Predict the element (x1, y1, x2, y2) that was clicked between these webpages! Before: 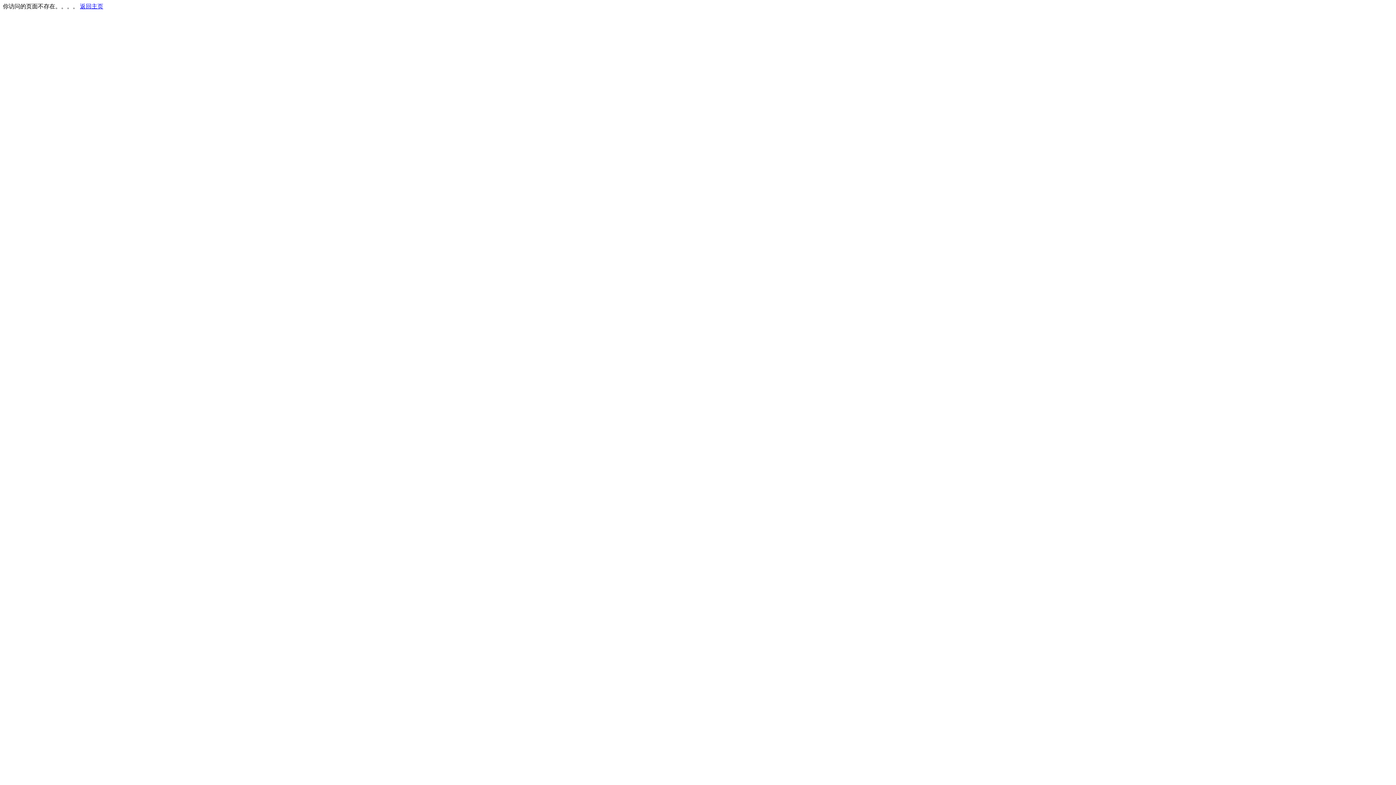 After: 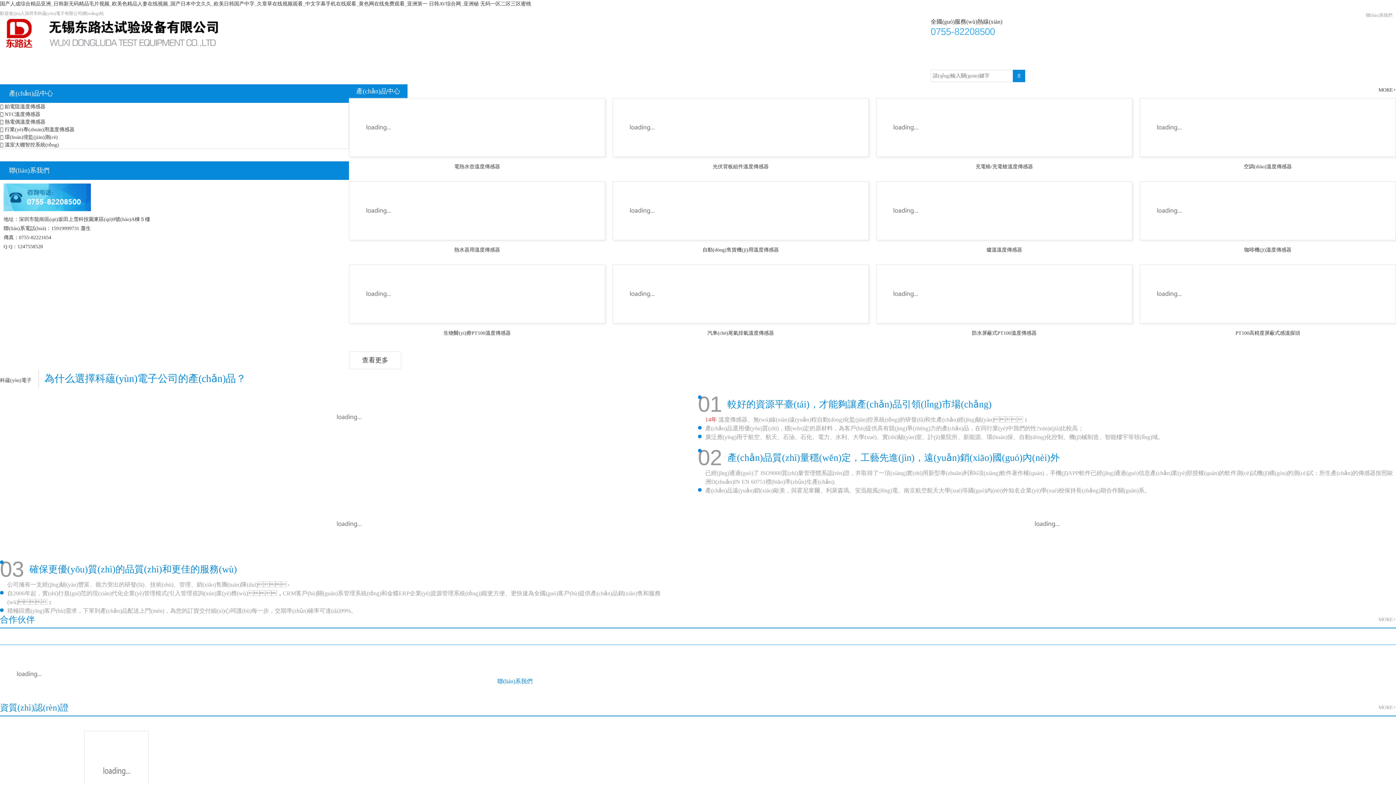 Action: label: 返回主页 bbox: (80, 3, 103, 9)